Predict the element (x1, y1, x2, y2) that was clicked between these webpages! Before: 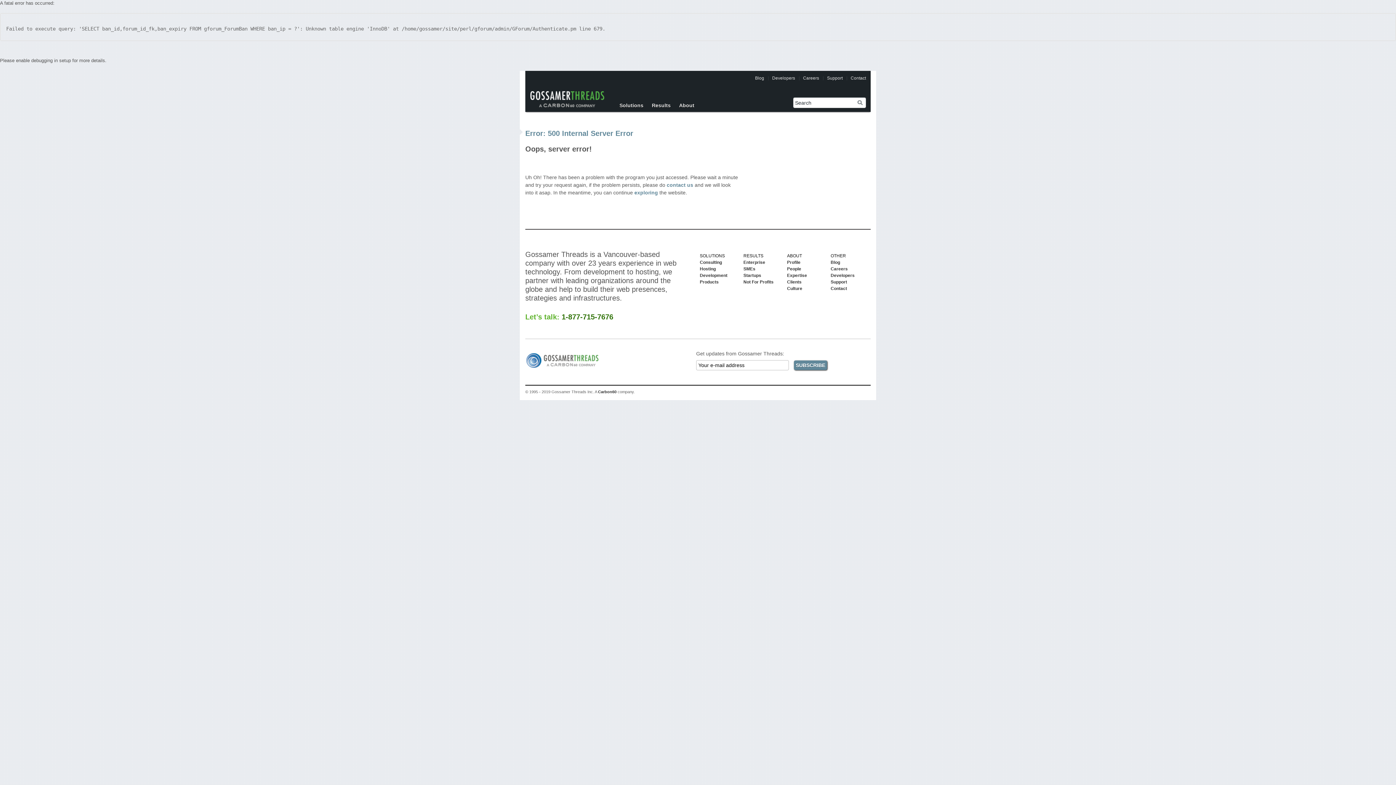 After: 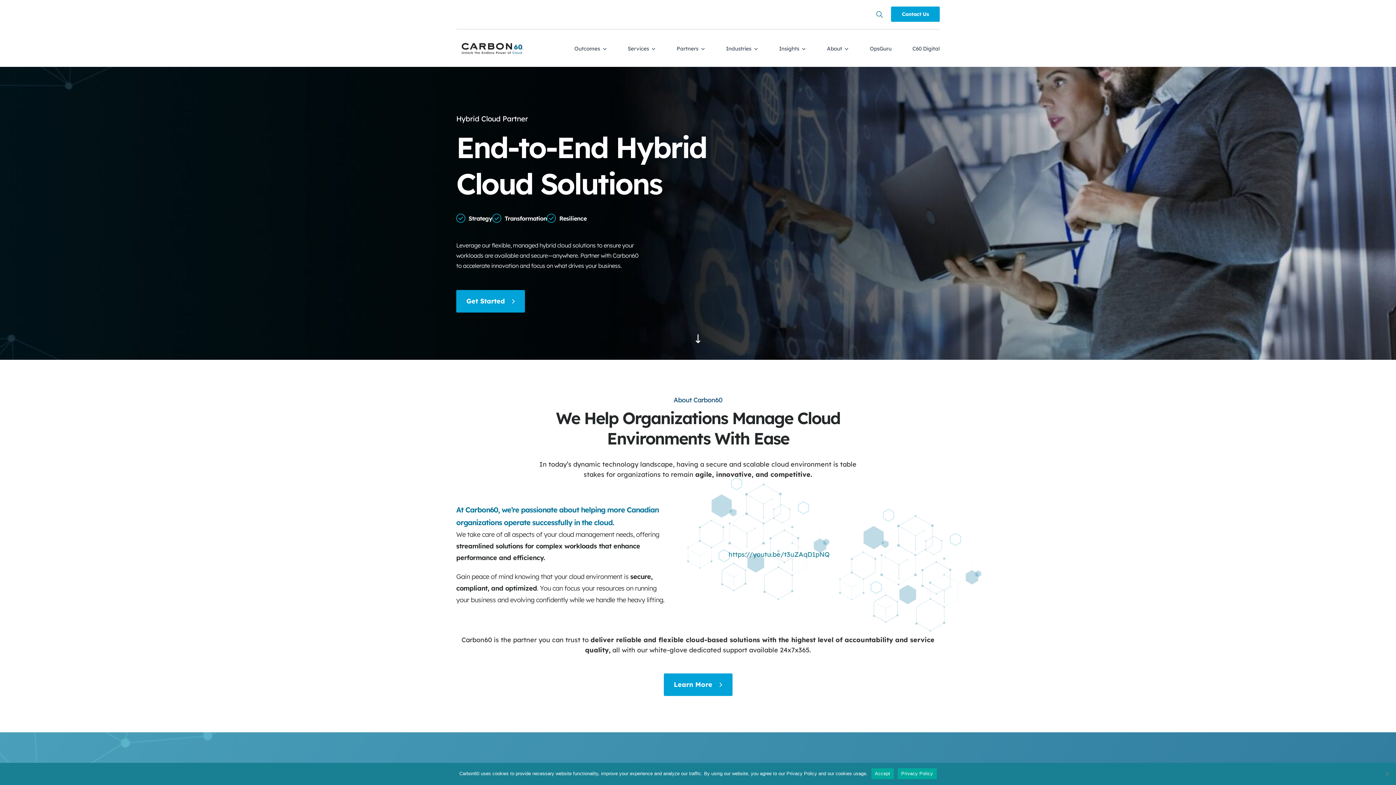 Action: label: Carbon60 bbox: (598, 389, 616, 394)